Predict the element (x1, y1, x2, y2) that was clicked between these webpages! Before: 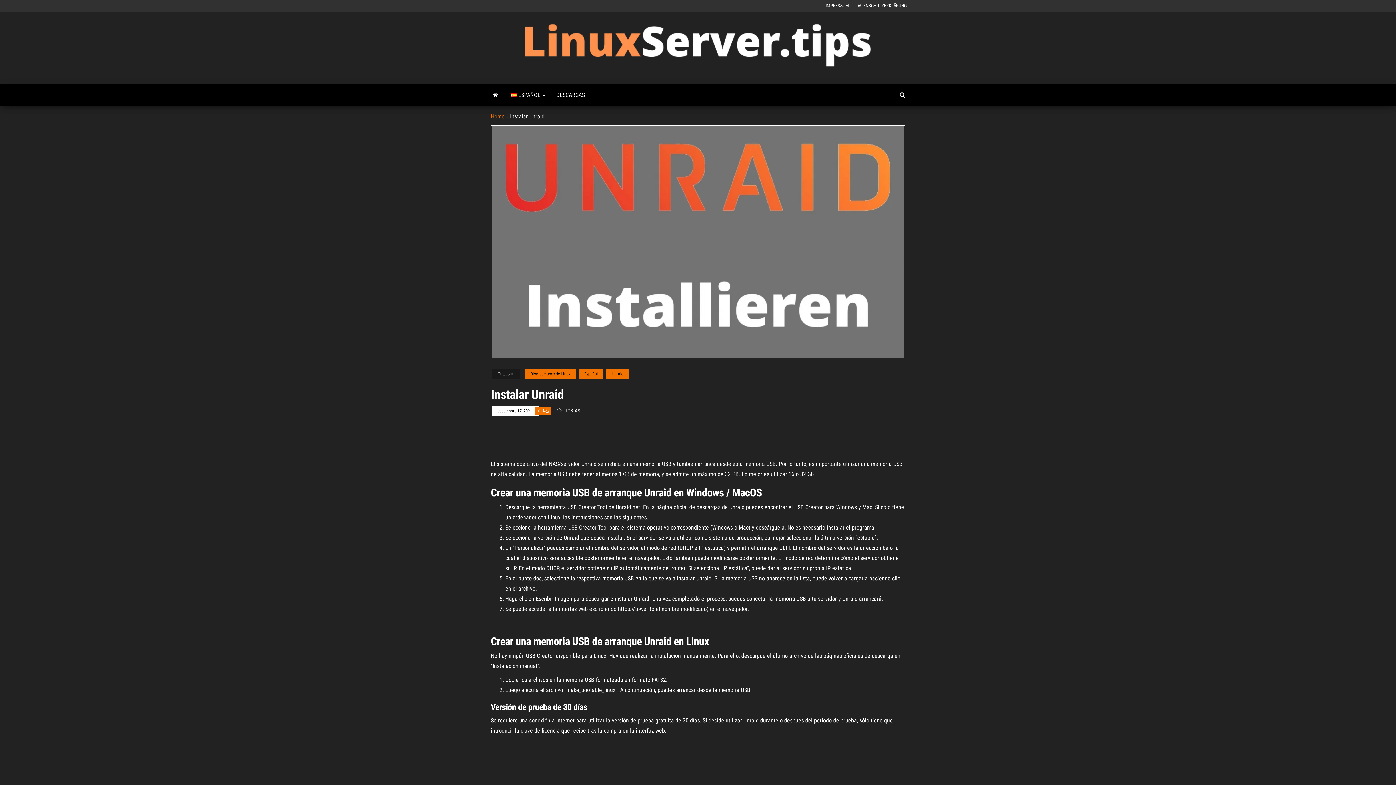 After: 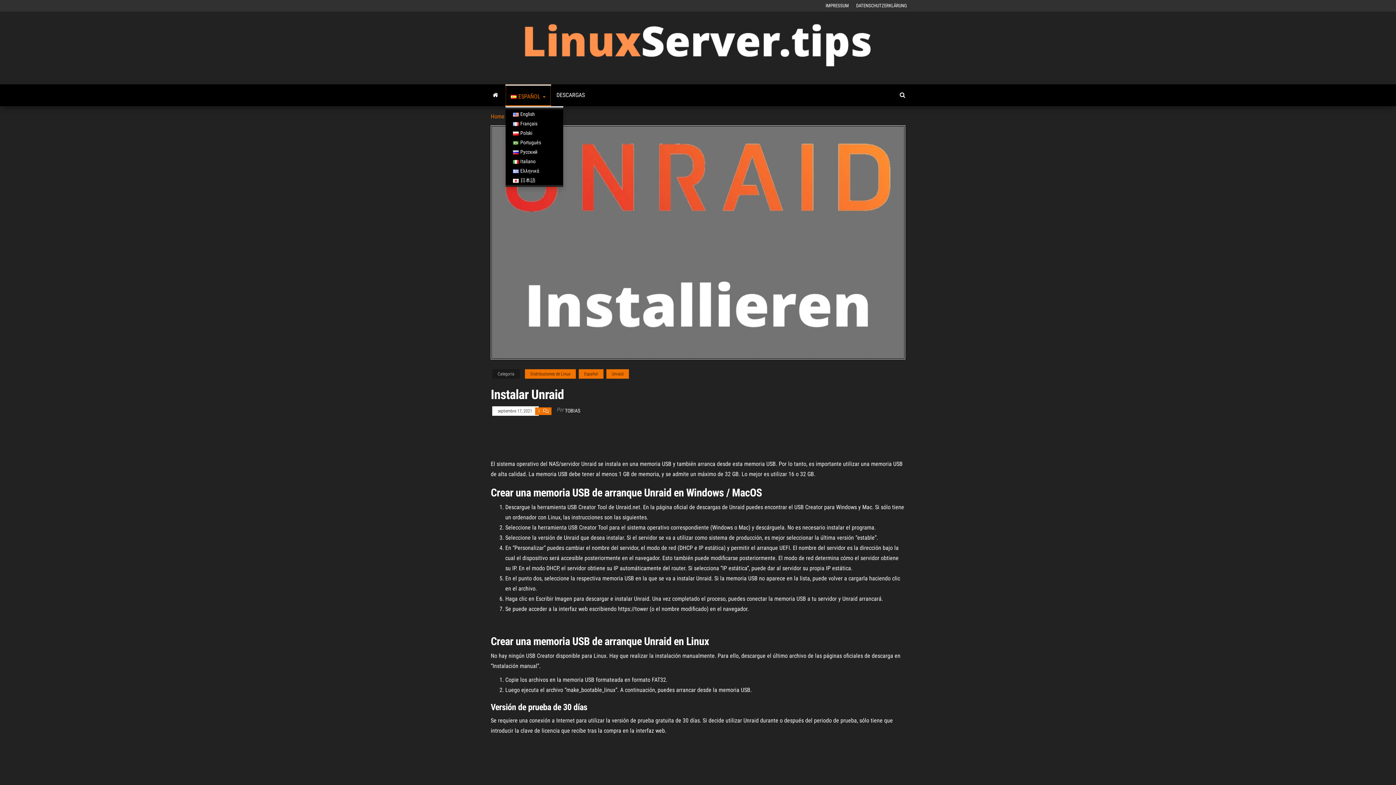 Action: label: ESPAÑOL  bbox: (505, 84, 551, 106)